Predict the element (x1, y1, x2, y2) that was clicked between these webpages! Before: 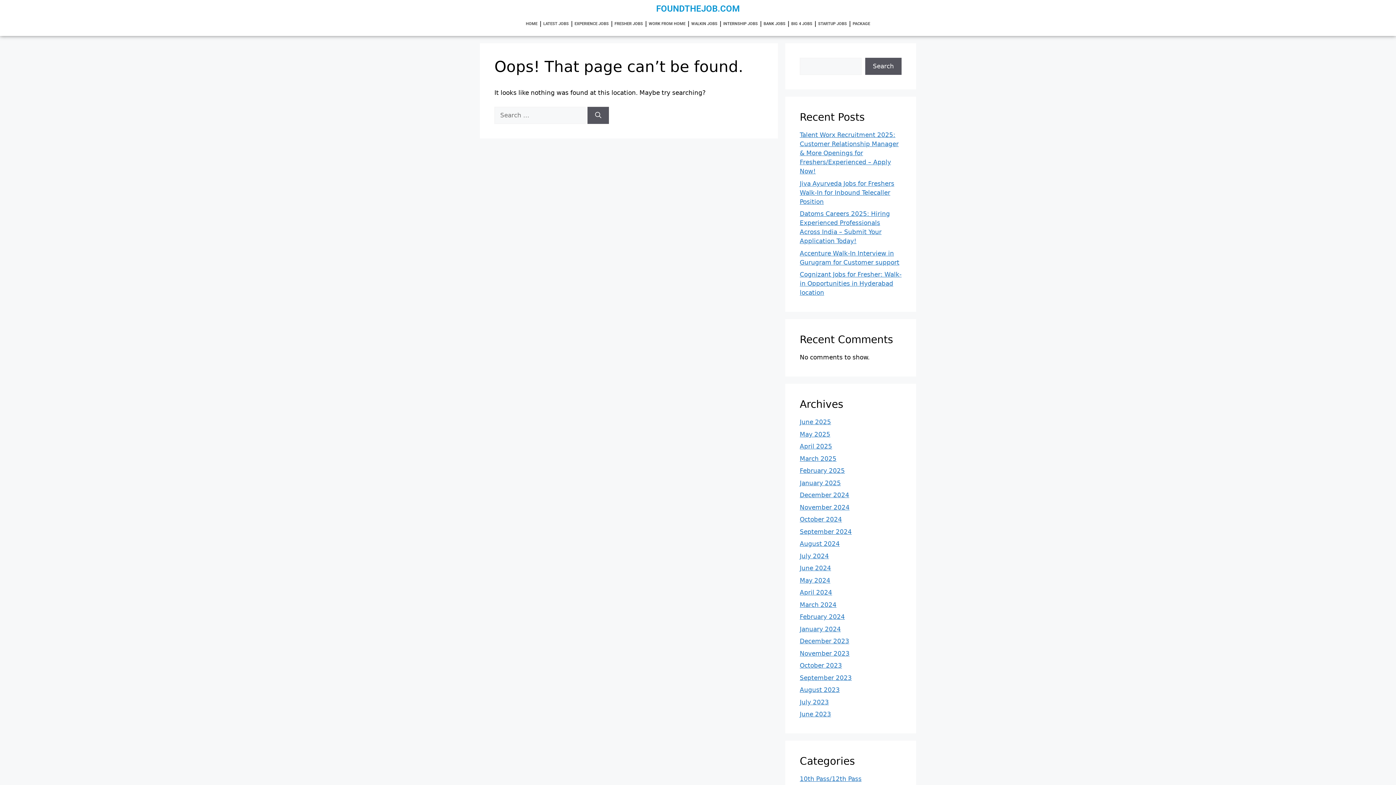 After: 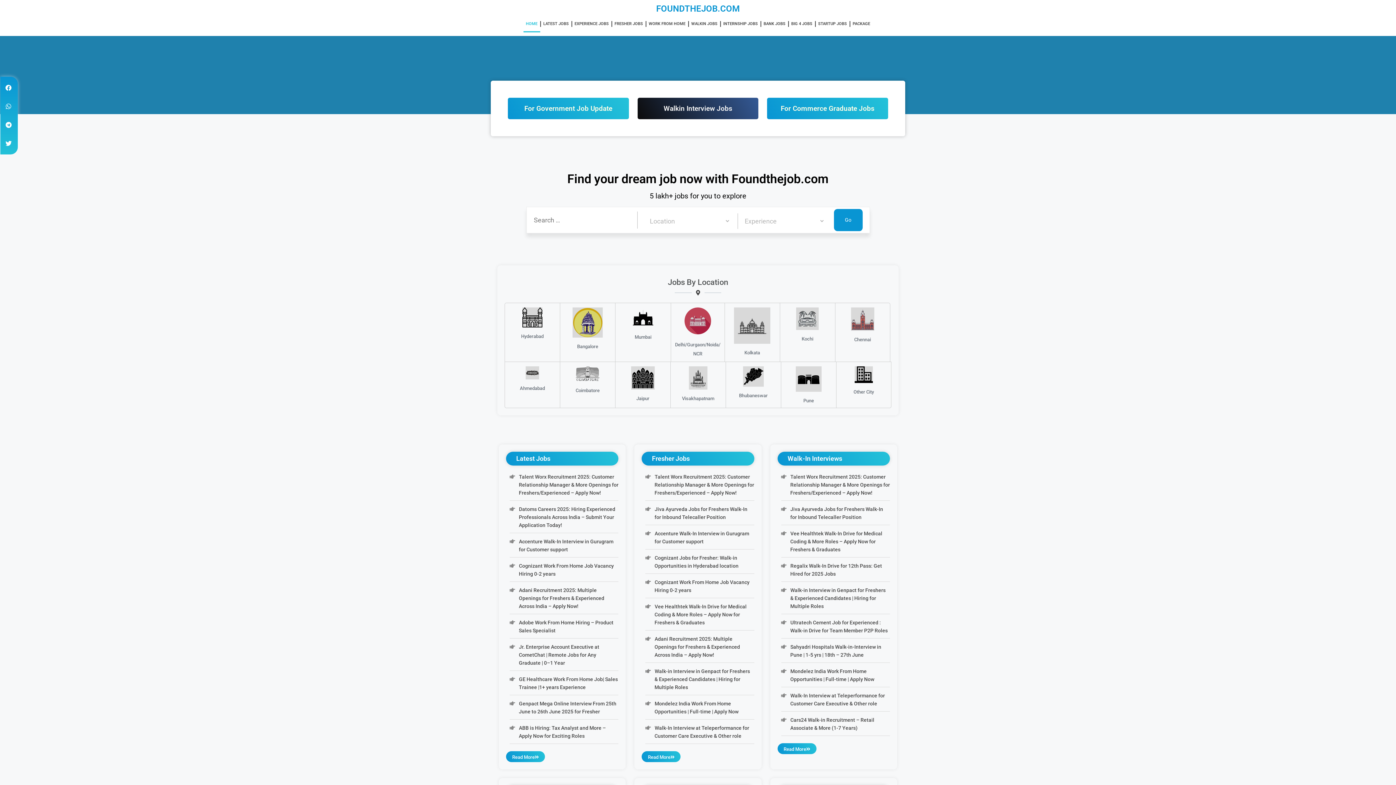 Action: label: August 2023 bbox: (800, 686, 840, 693)